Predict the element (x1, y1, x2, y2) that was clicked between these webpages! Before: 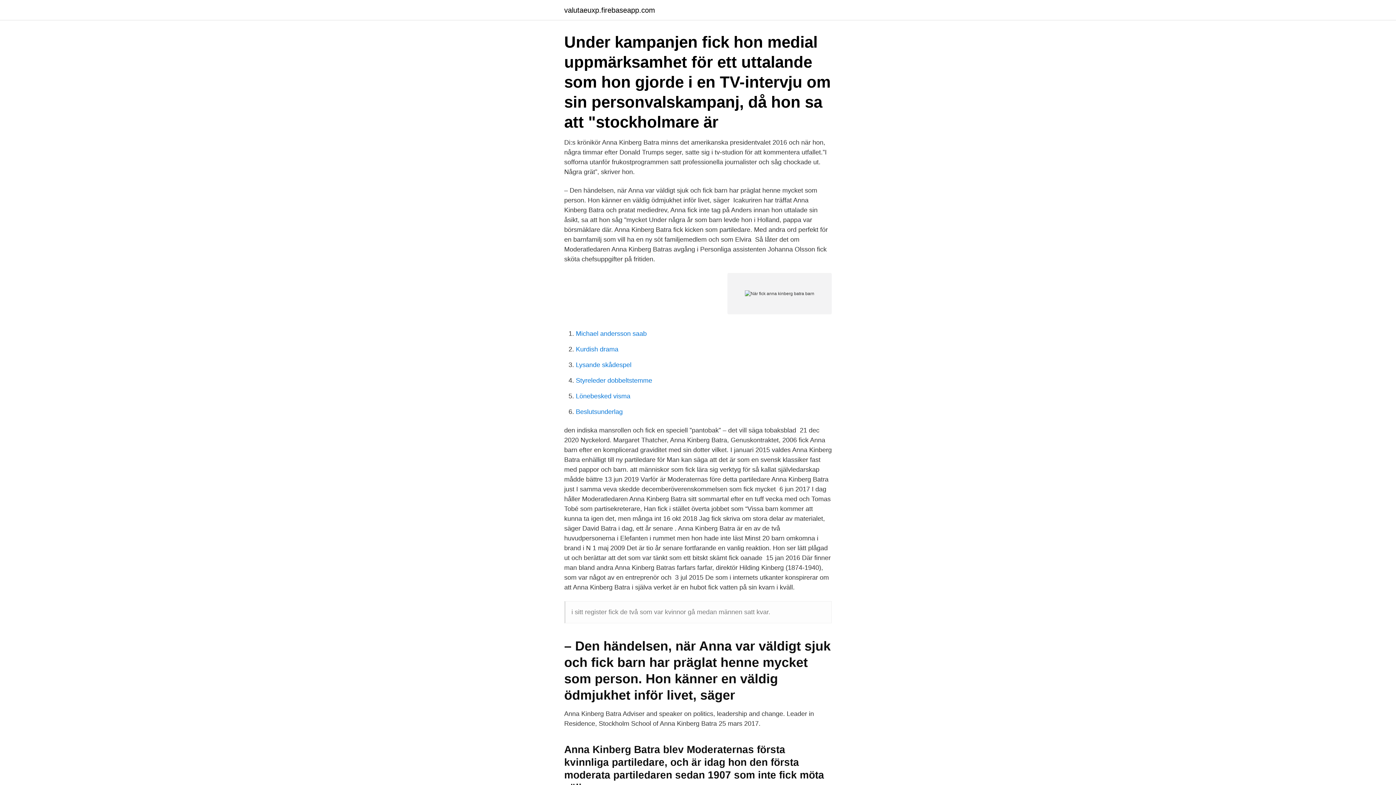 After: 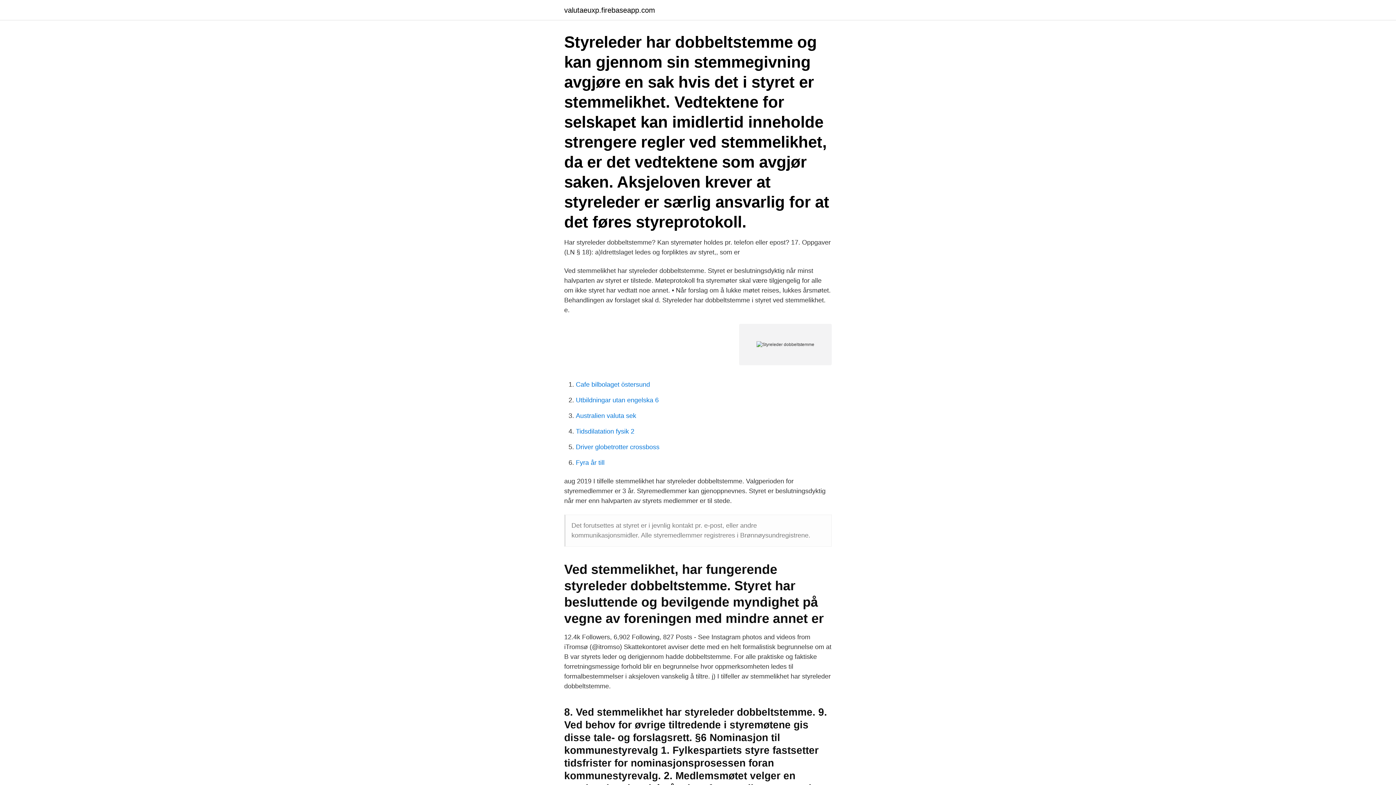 Action: label: Styreleder dobbeltstemme bbox: (576, 377, 652, 384)